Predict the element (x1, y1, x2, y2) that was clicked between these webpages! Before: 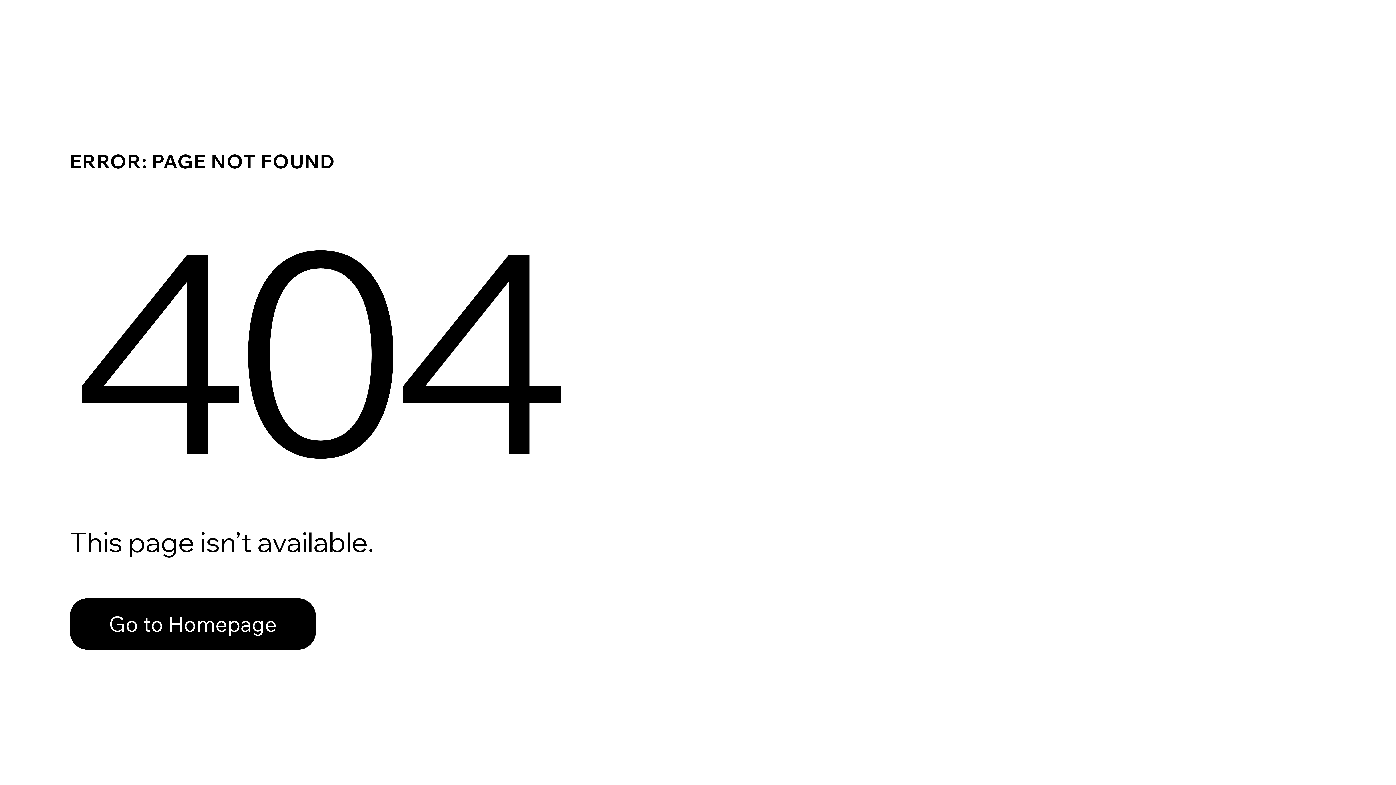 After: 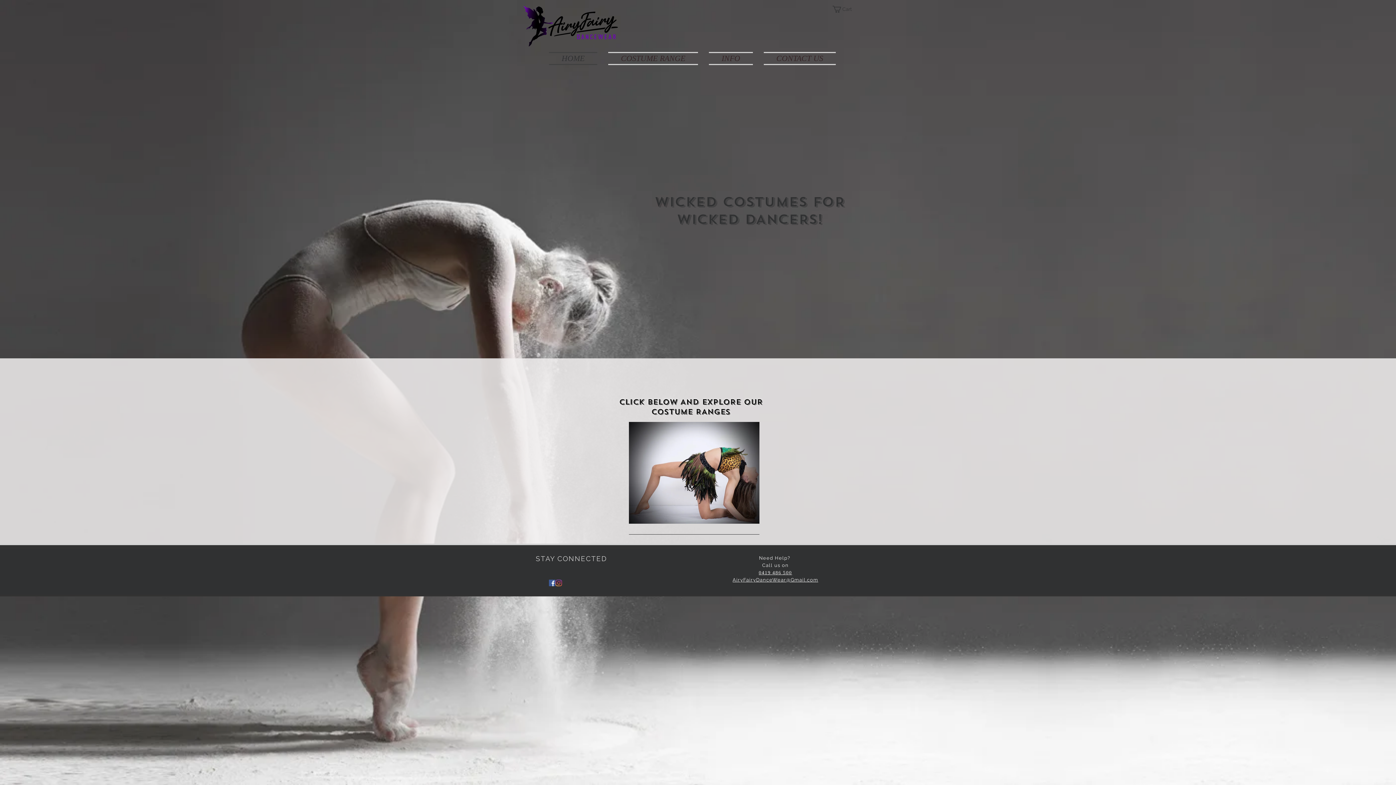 Action: label: Go to Homepage bbox: (69, 598, 316, 650)